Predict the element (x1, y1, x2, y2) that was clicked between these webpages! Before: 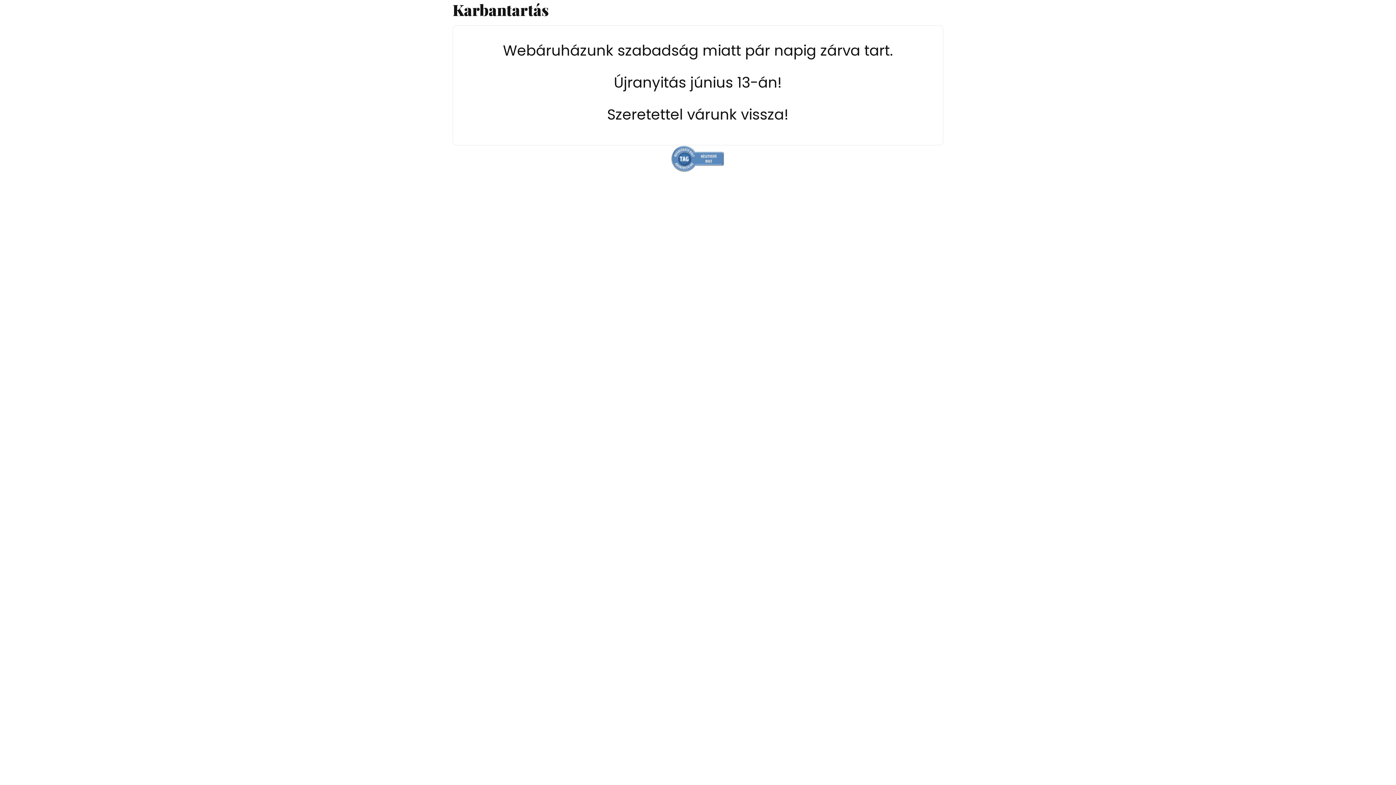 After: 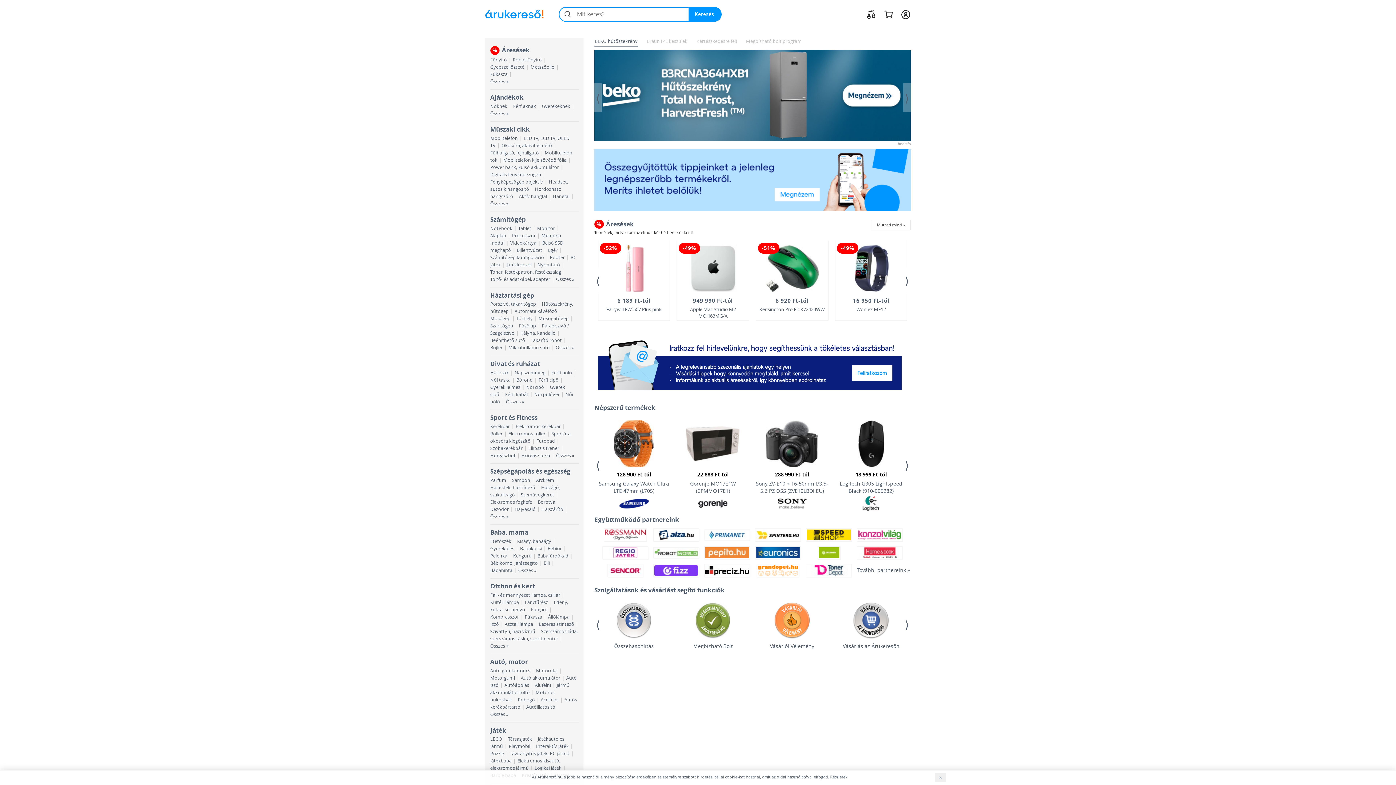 Action: bbox: (670, 155, 725, 162)